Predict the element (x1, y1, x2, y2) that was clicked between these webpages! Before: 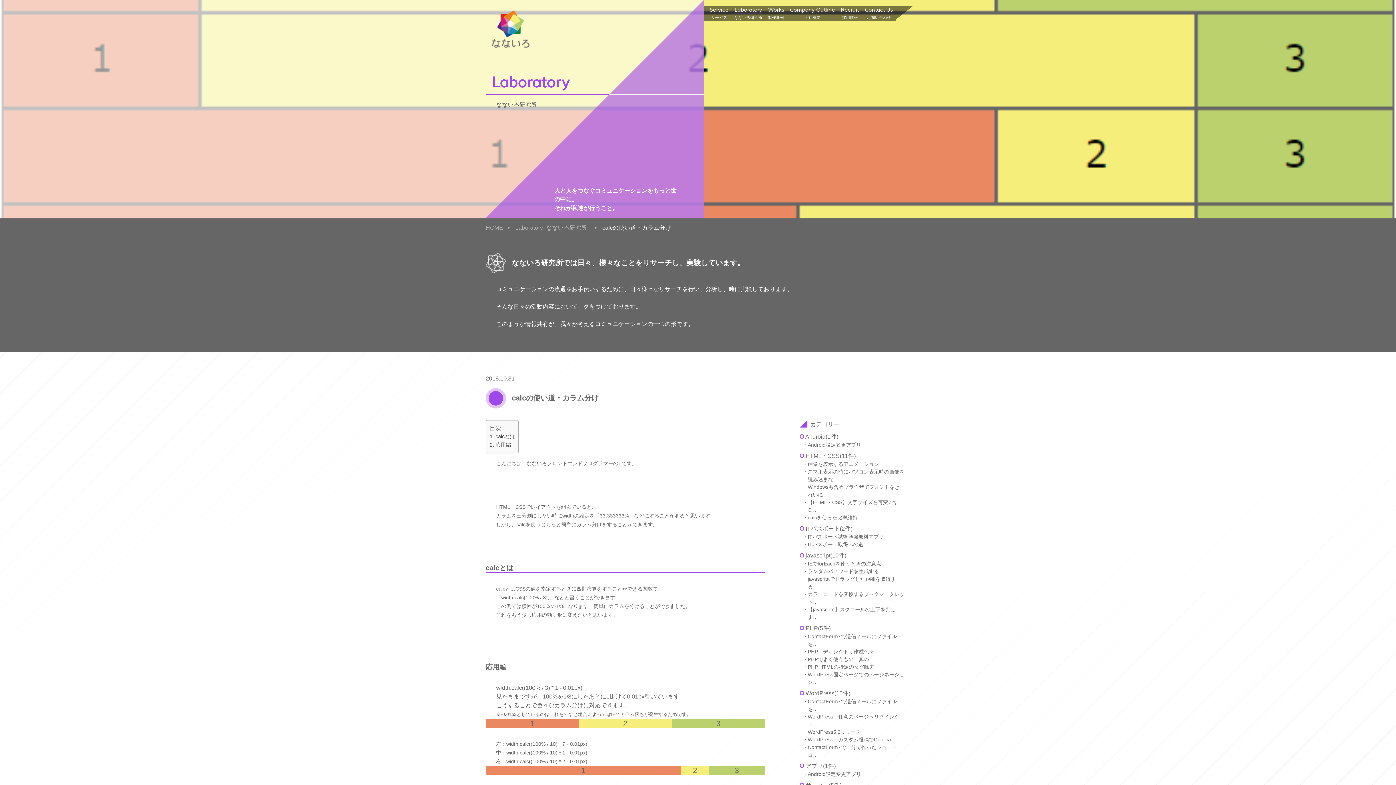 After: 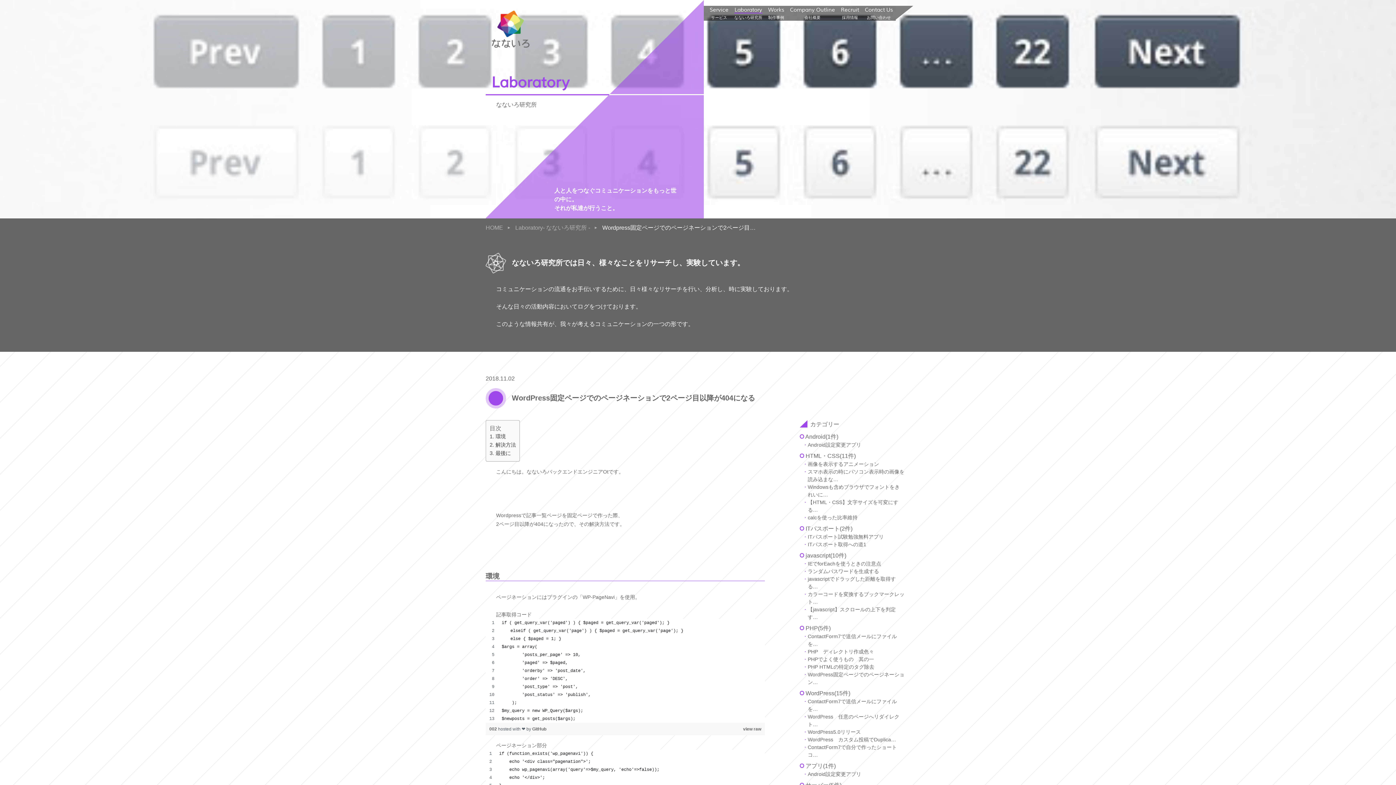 Action: bbox: (807, 671, 904, 686) label: WordPress固定ページでのページネーション…